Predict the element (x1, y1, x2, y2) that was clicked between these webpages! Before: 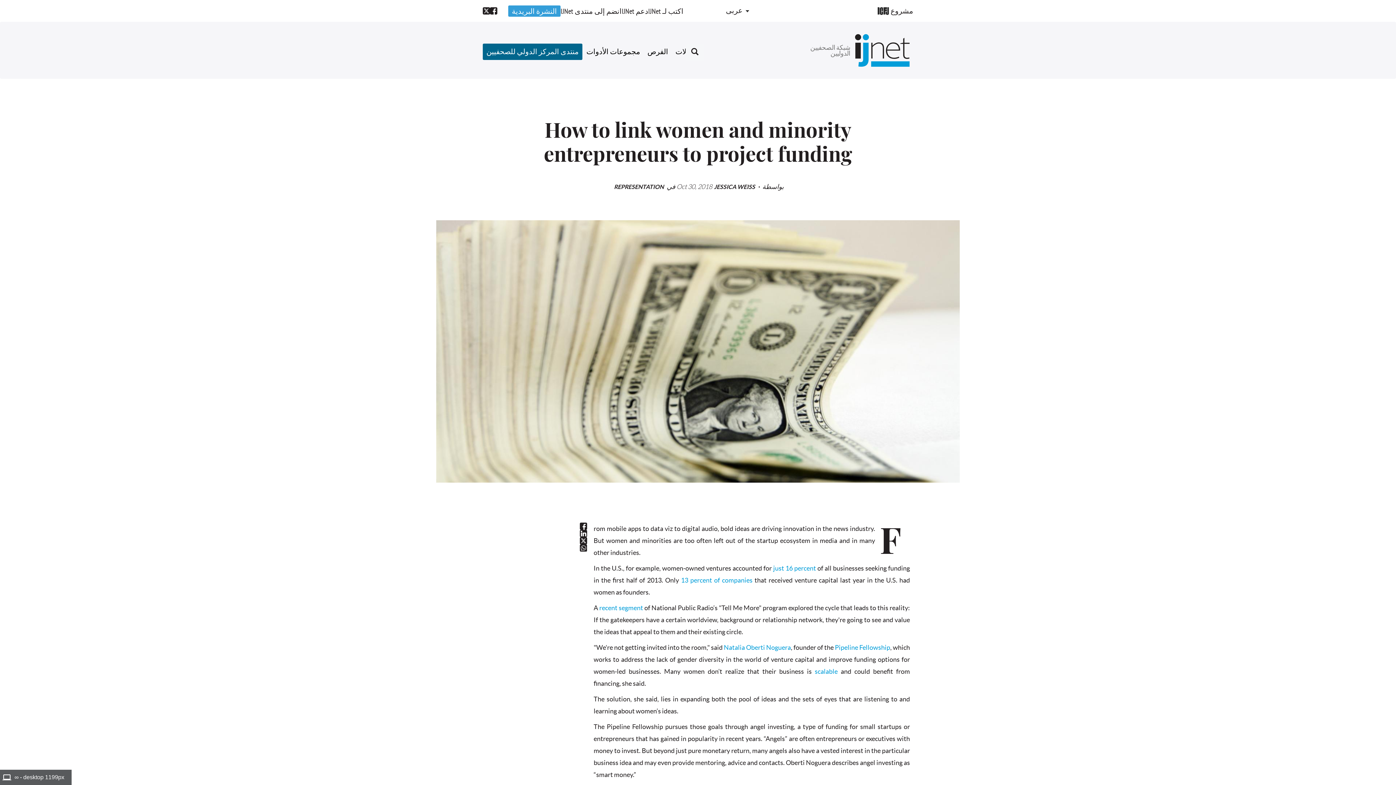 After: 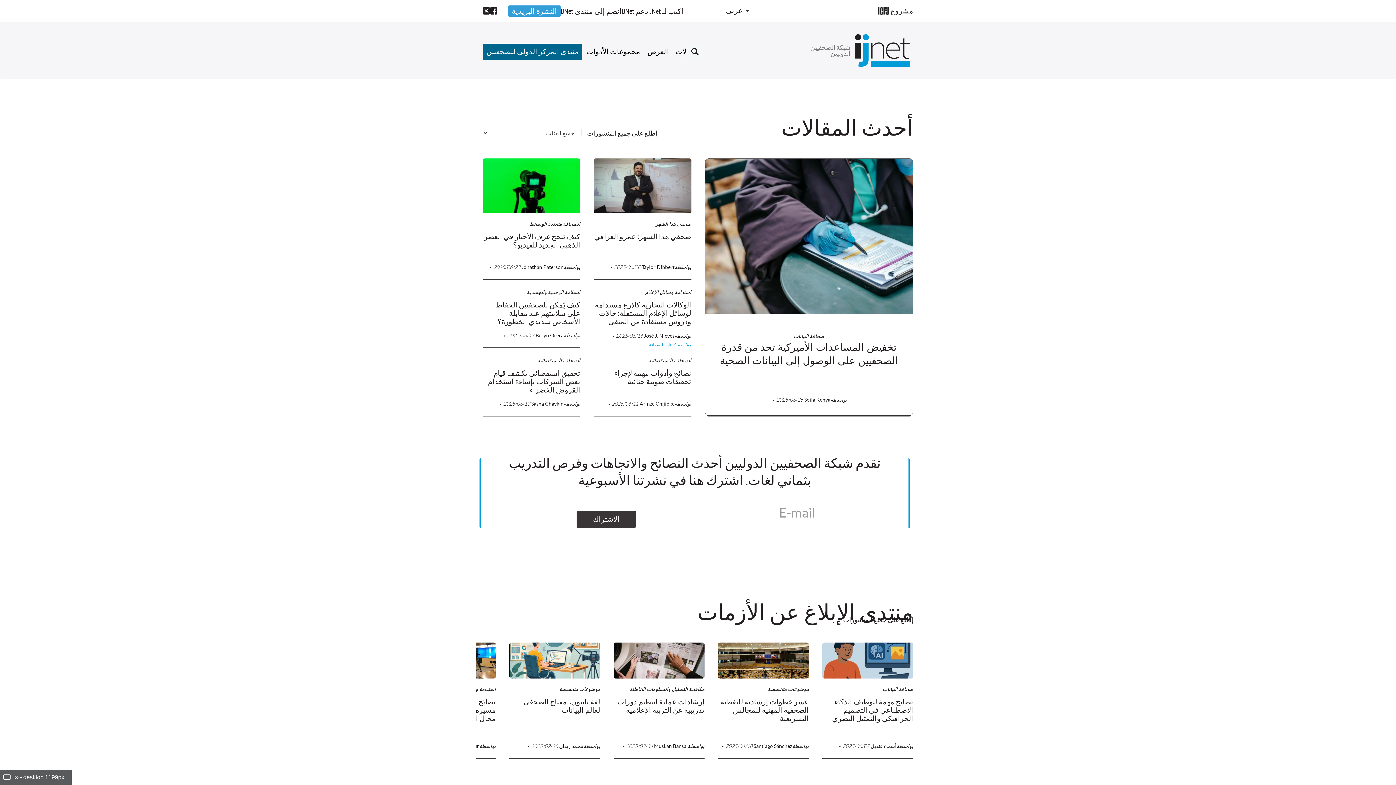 Action: bbox: (850, 34, 913, 66)